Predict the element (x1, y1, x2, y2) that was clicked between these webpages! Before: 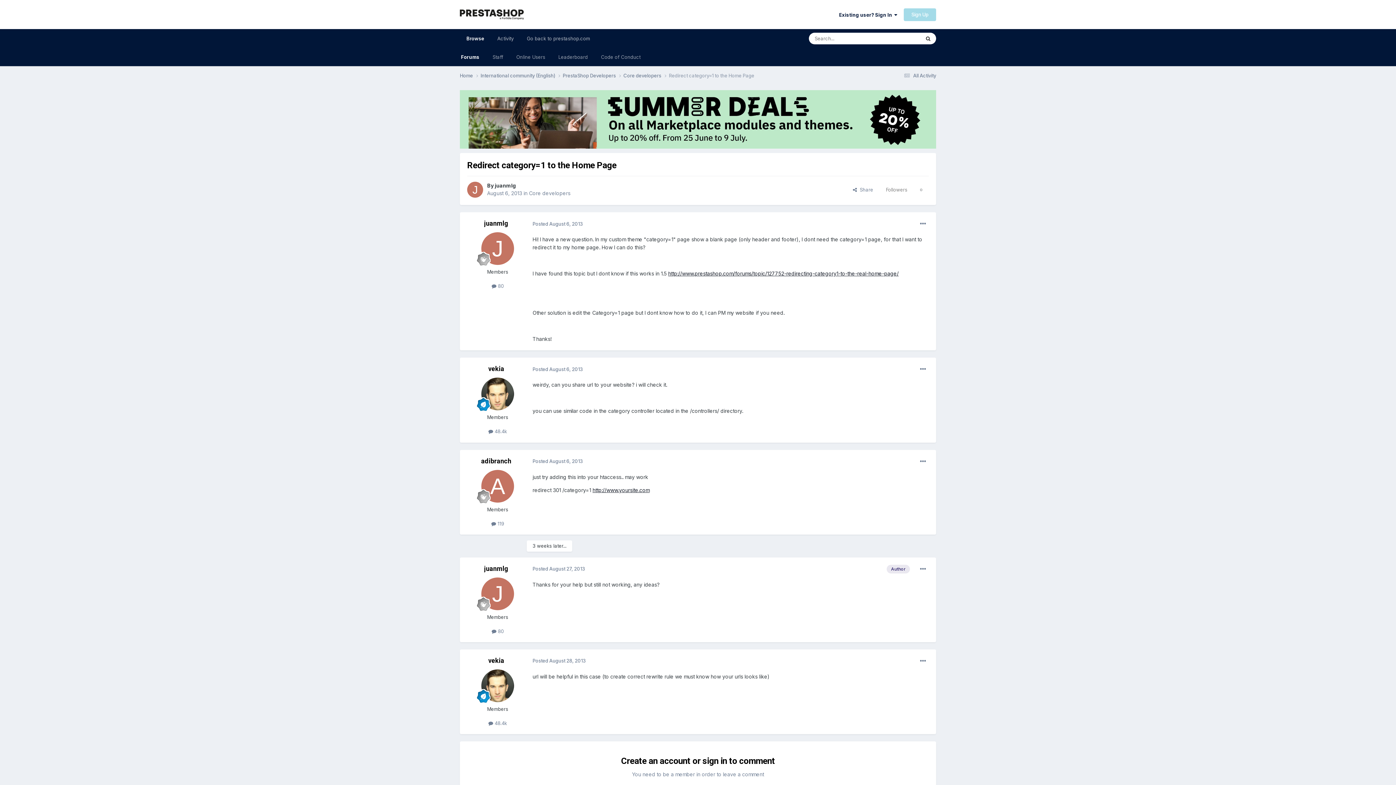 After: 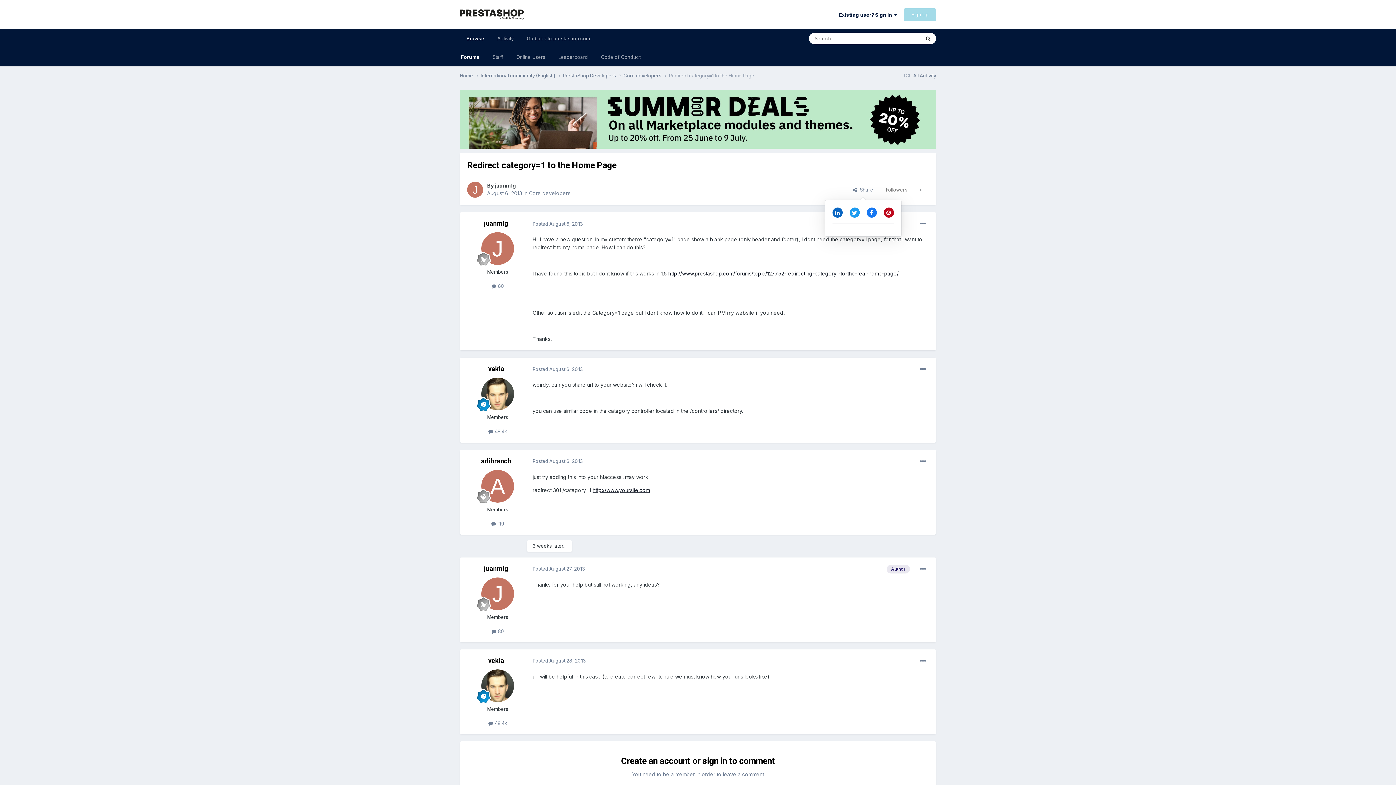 Action: bbox: (847, 184, 879, 195) label:   Share